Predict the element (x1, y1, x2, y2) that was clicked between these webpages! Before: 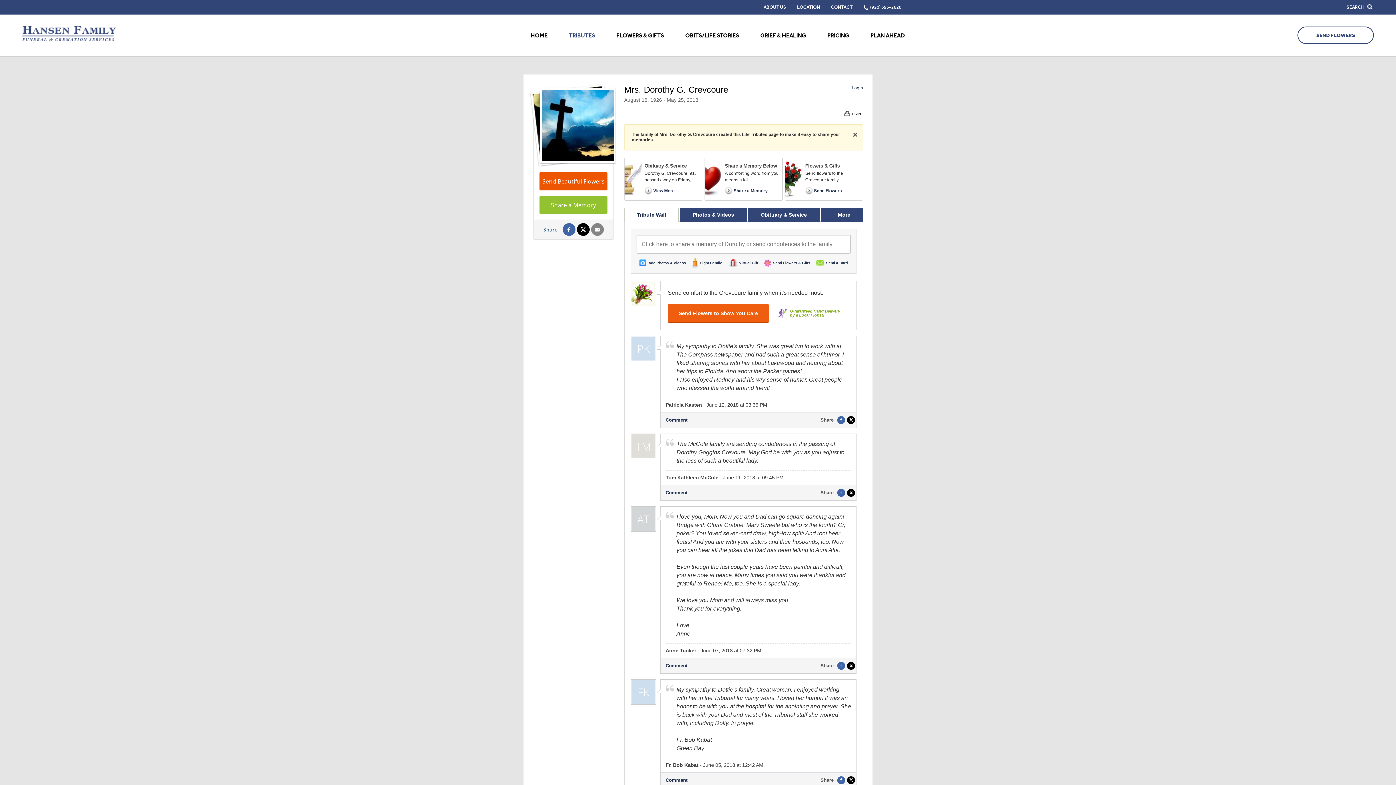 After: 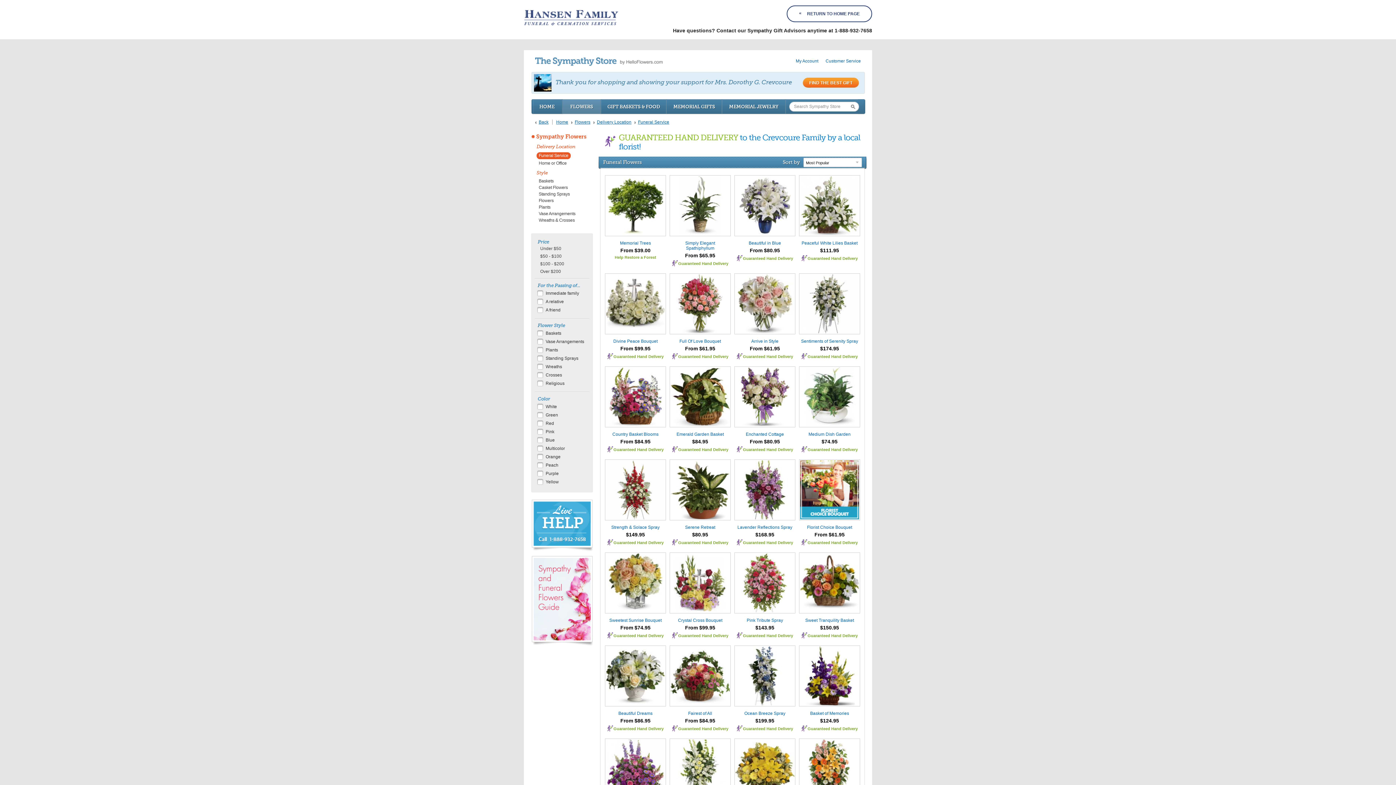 Action: bbox: (785, 157, 863, 200) label: Flowers & Gifts

Send flowers to the Crevcoure family.

Send Flowers